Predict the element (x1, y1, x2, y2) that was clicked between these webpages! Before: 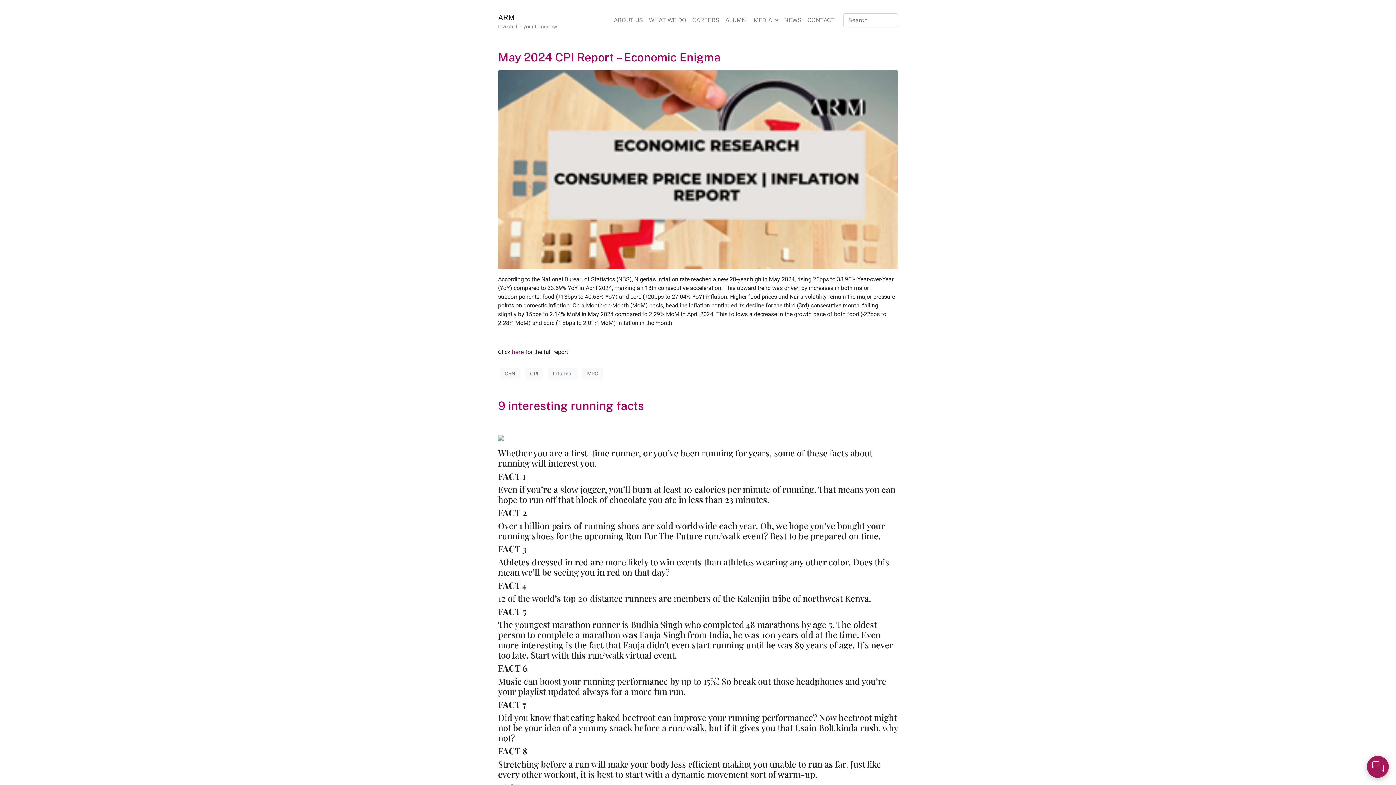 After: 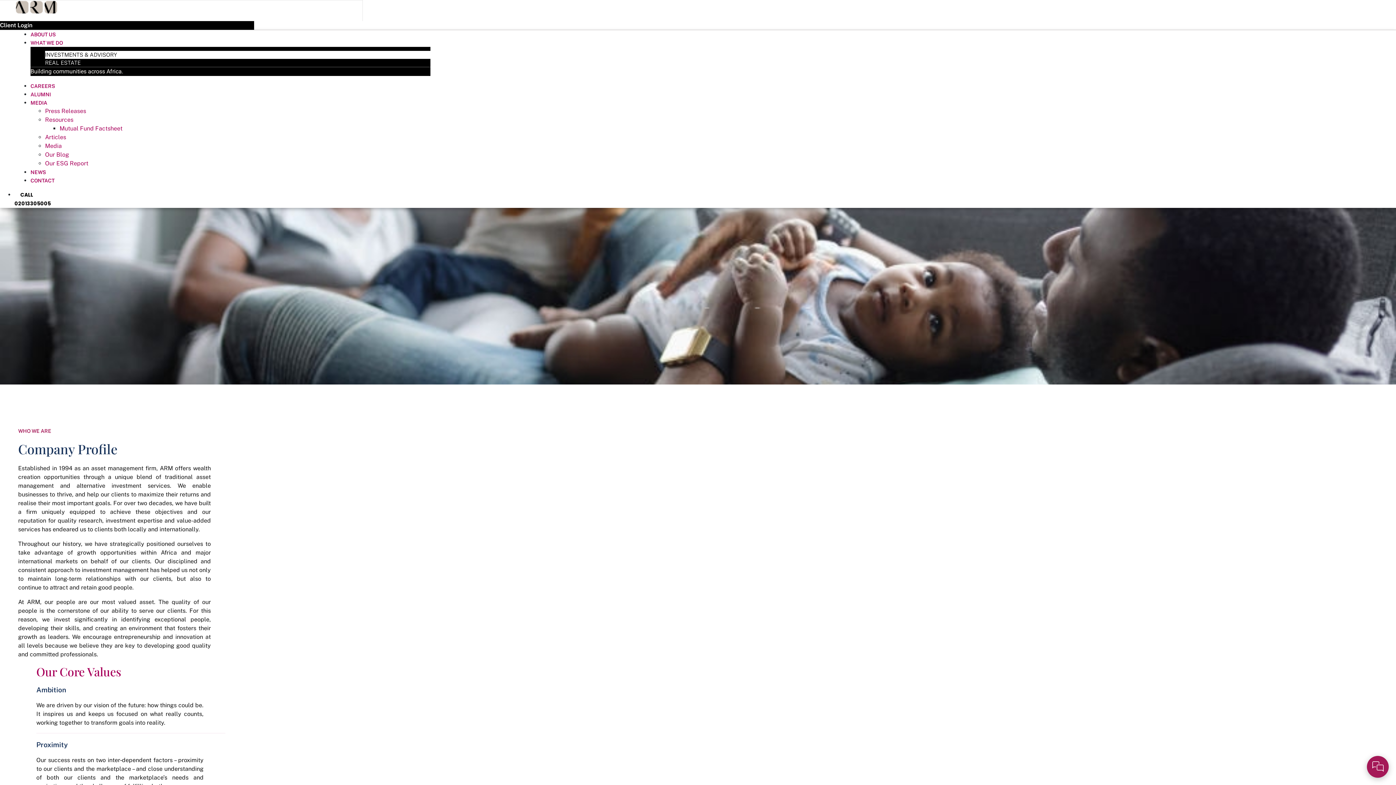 Action: bbox: (610, 13, 646, 27) label: ABOUT US